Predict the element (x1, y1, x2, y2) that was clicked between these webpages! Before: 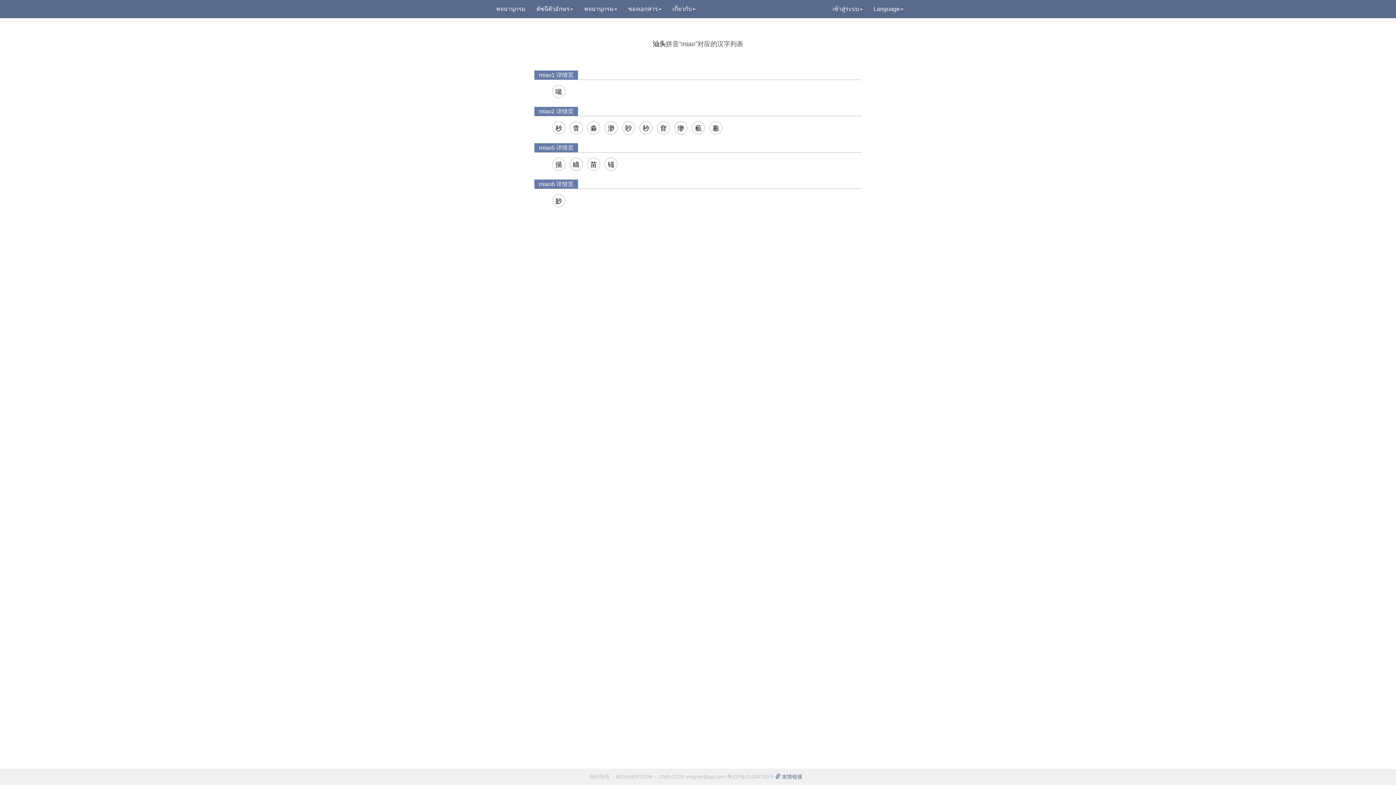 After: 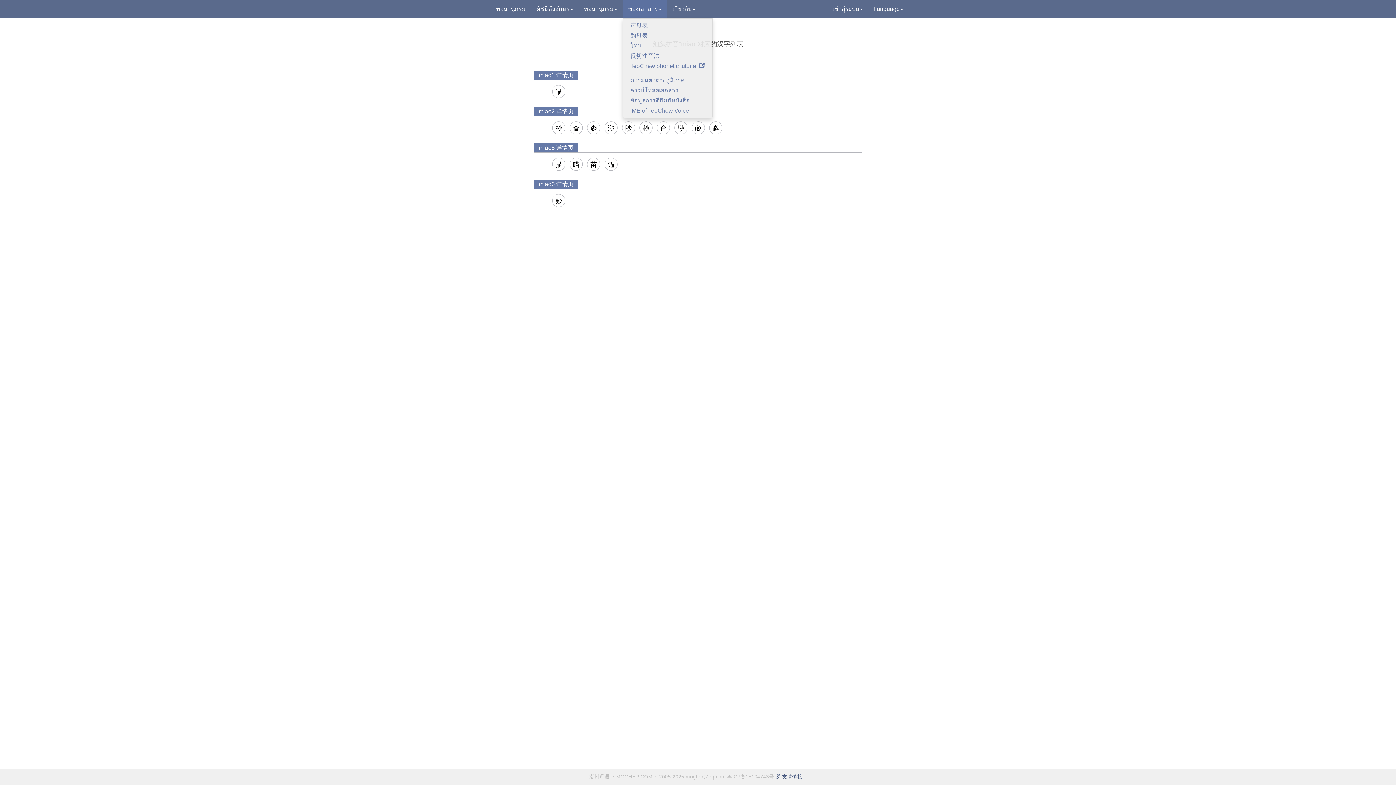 Action: bbox: (622, 0, 667, 18) label: ของเอกสาร